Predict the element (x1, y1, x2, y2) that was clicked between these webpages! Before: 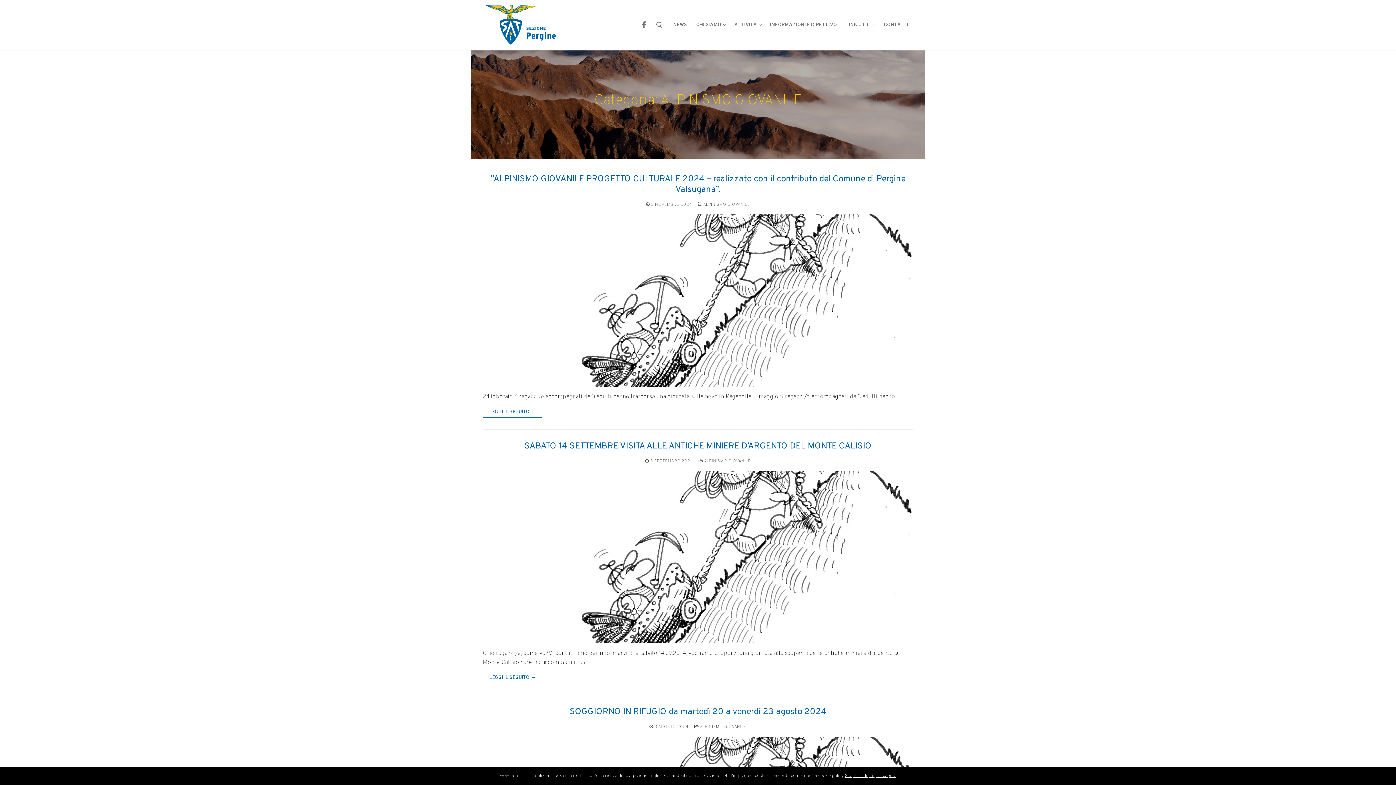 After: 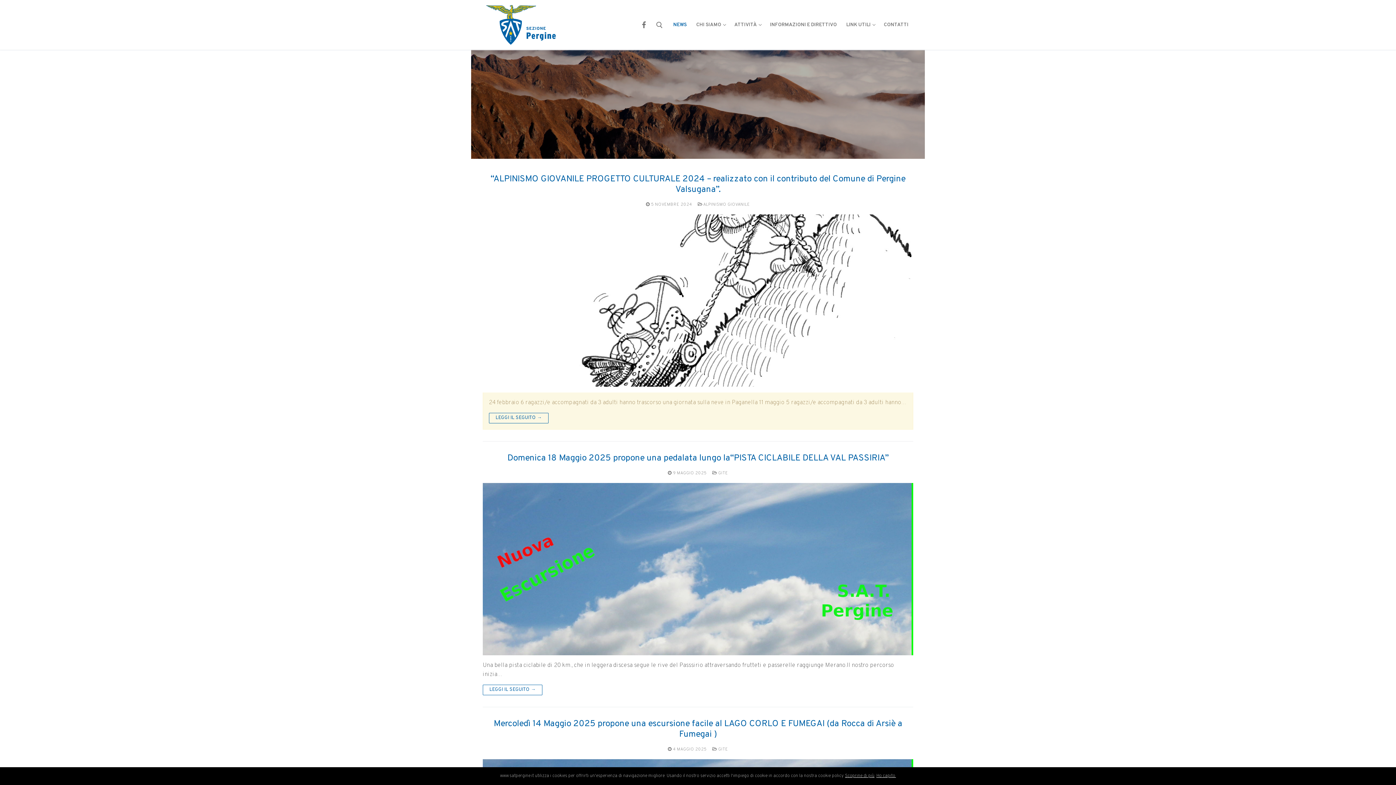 Action: bbox: (668, 18, 691, 31) label: NEWS